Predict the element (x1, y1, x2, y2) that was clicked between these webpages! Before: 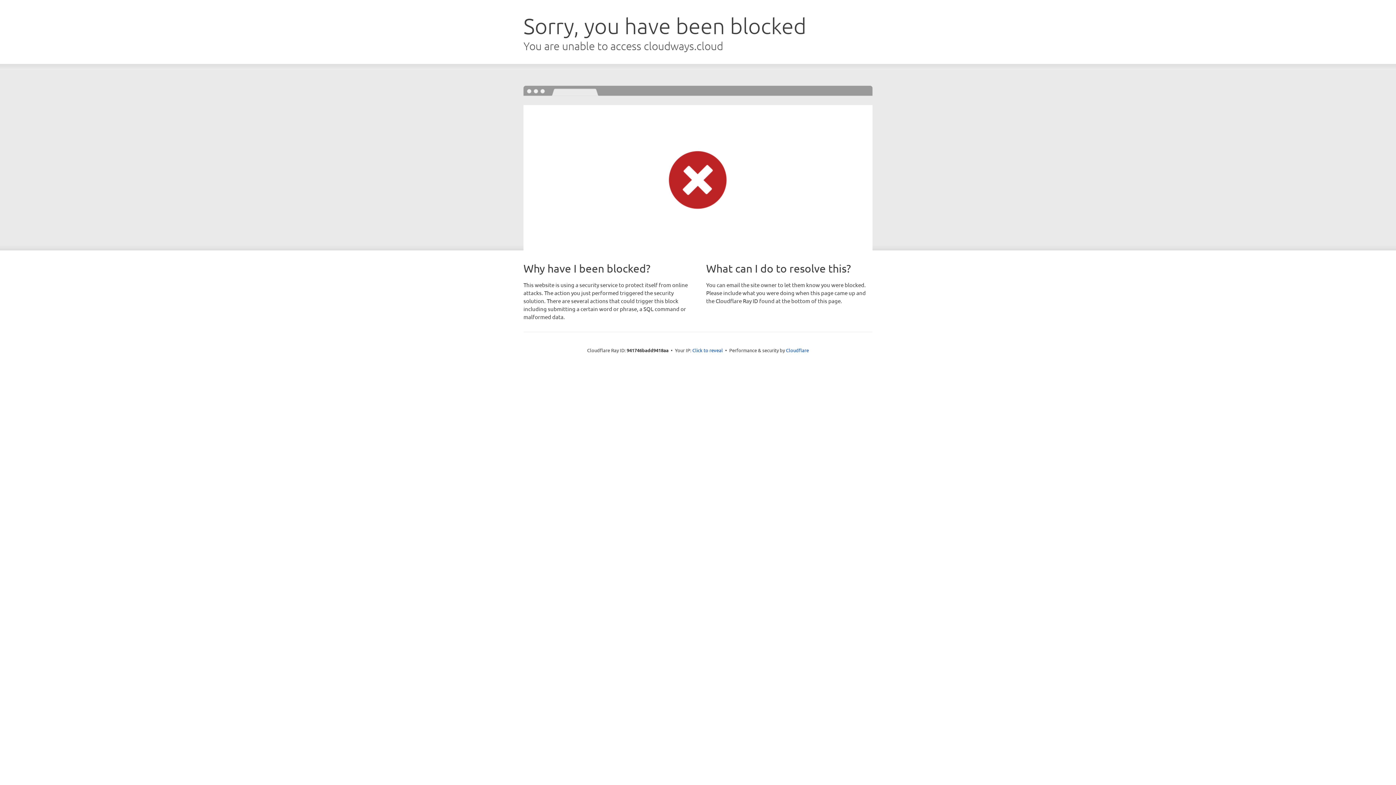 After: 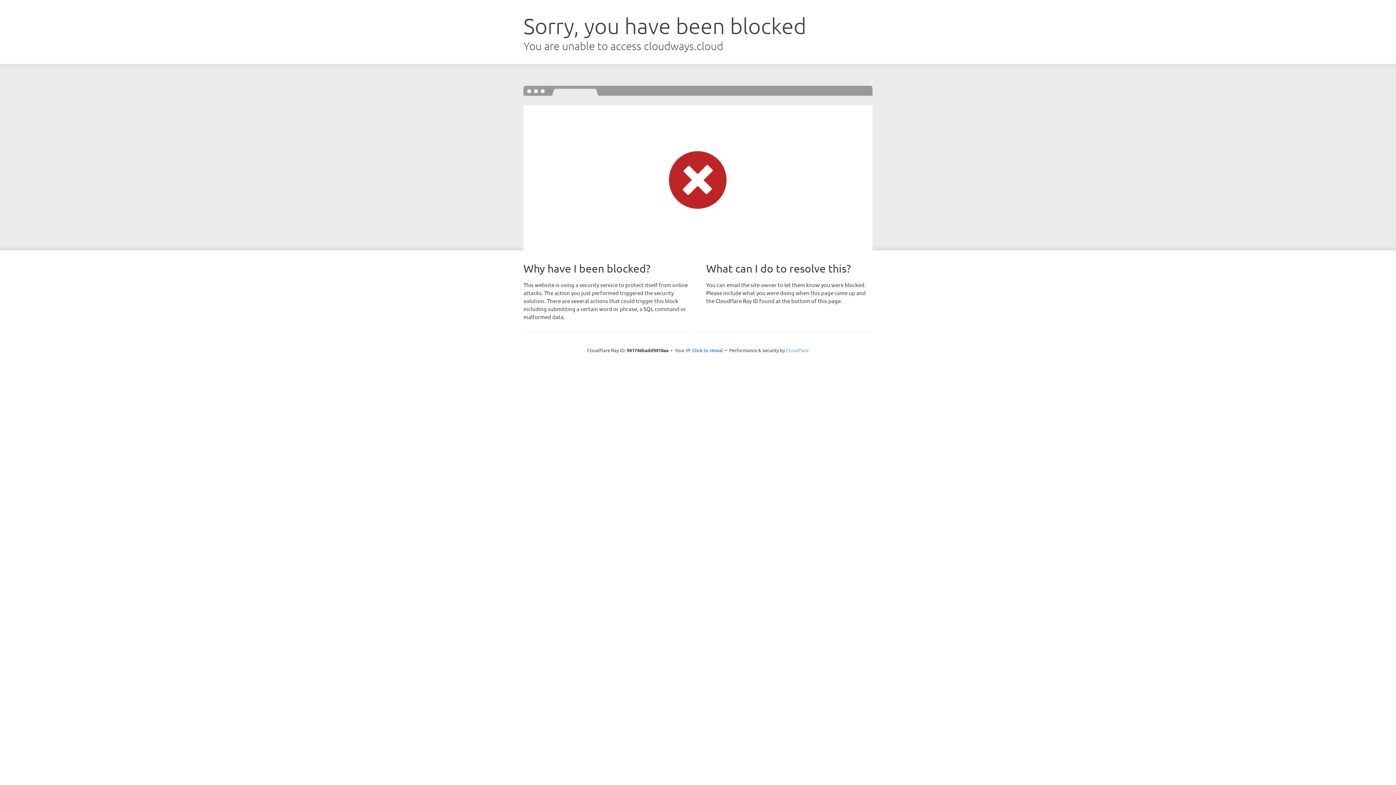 Action: label: Cloudflare bbox: (786, 347, 809, 353)